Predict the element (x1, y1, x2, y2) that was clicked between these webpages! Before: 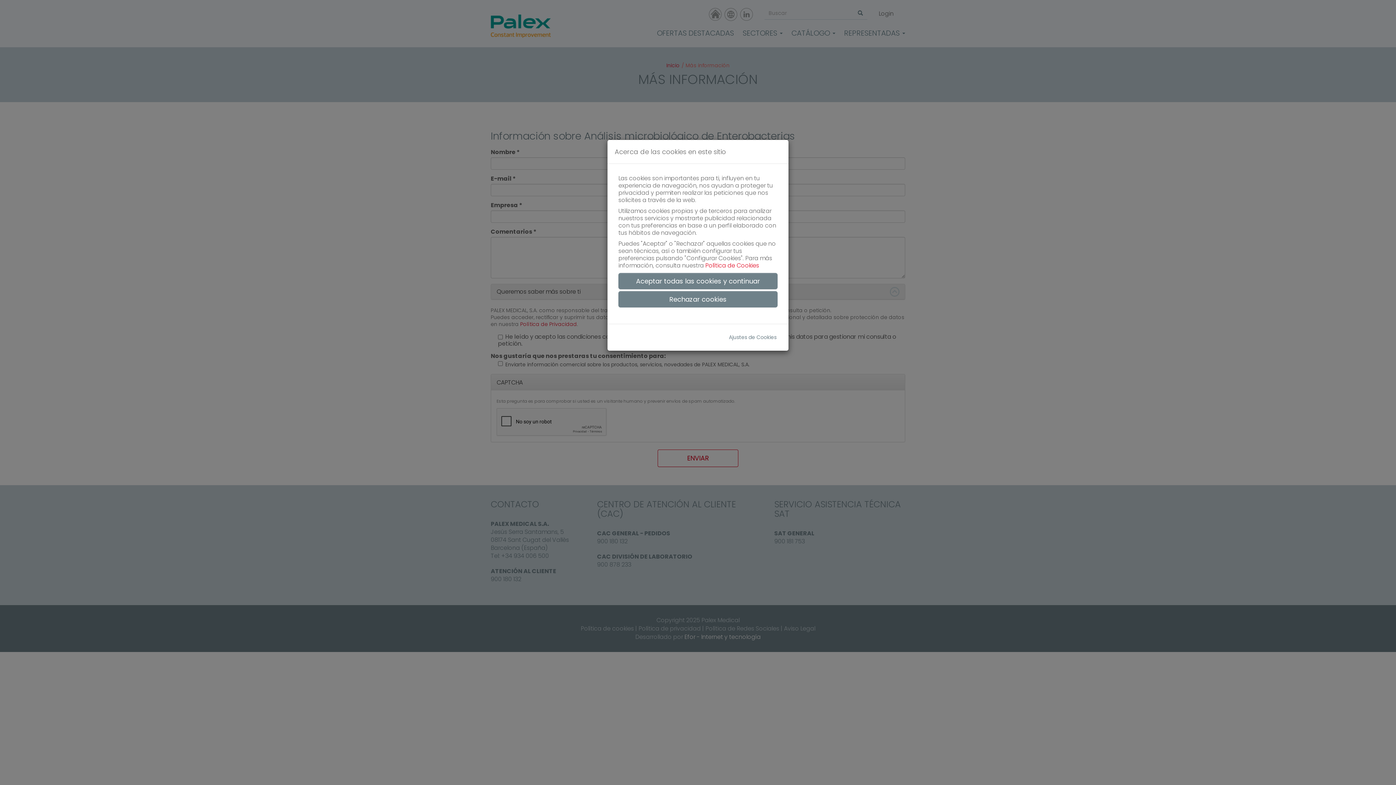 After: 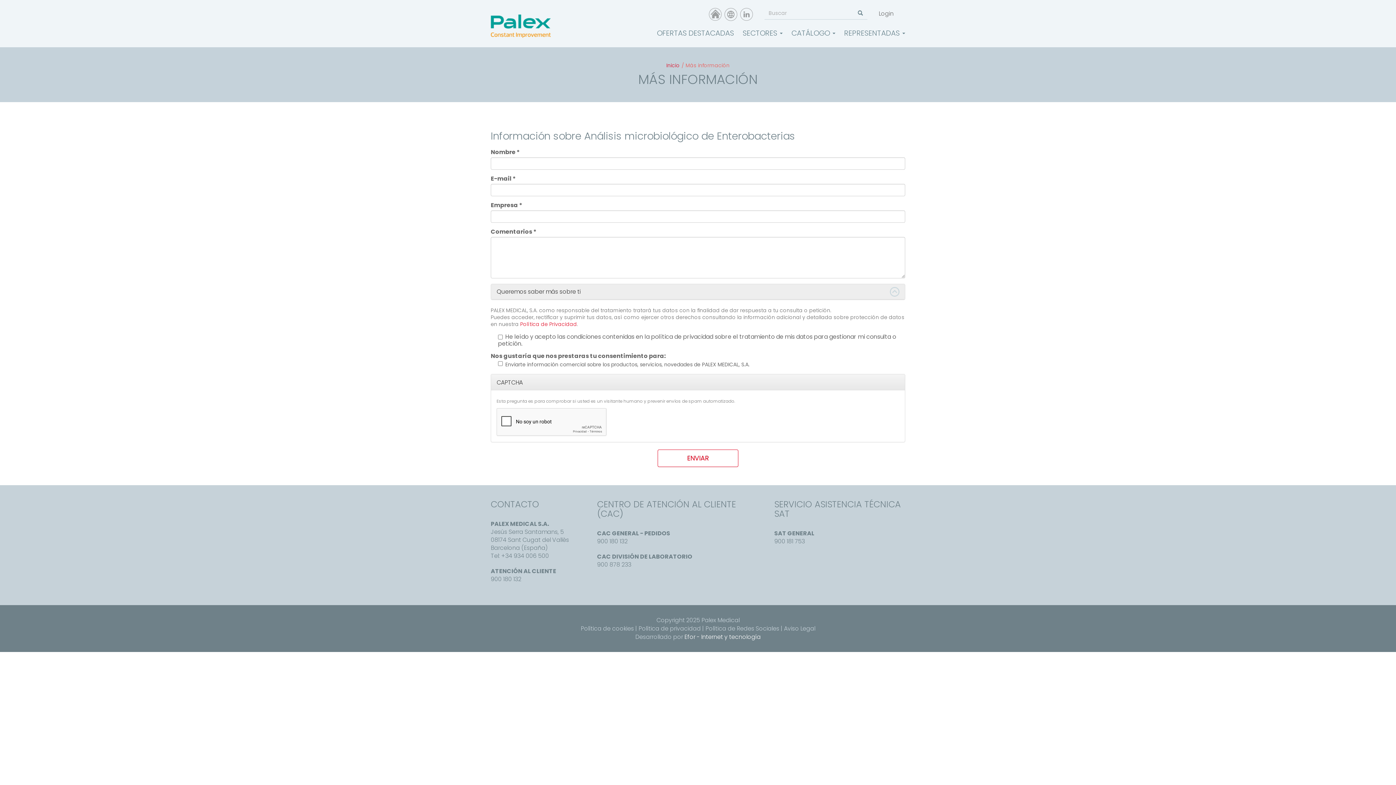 Action: bbox: (618, 273, 777, 289) label: Aceptar todas las cookies y continuar